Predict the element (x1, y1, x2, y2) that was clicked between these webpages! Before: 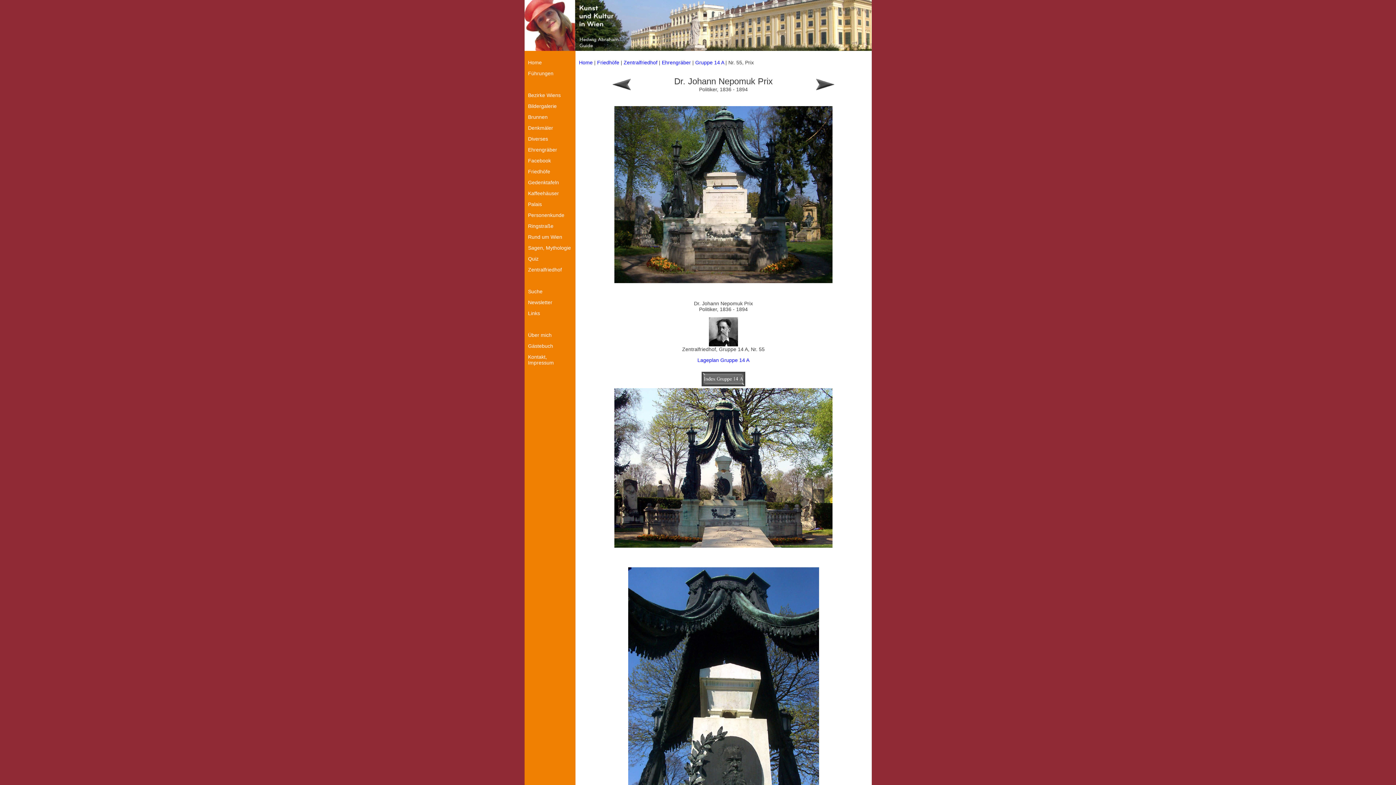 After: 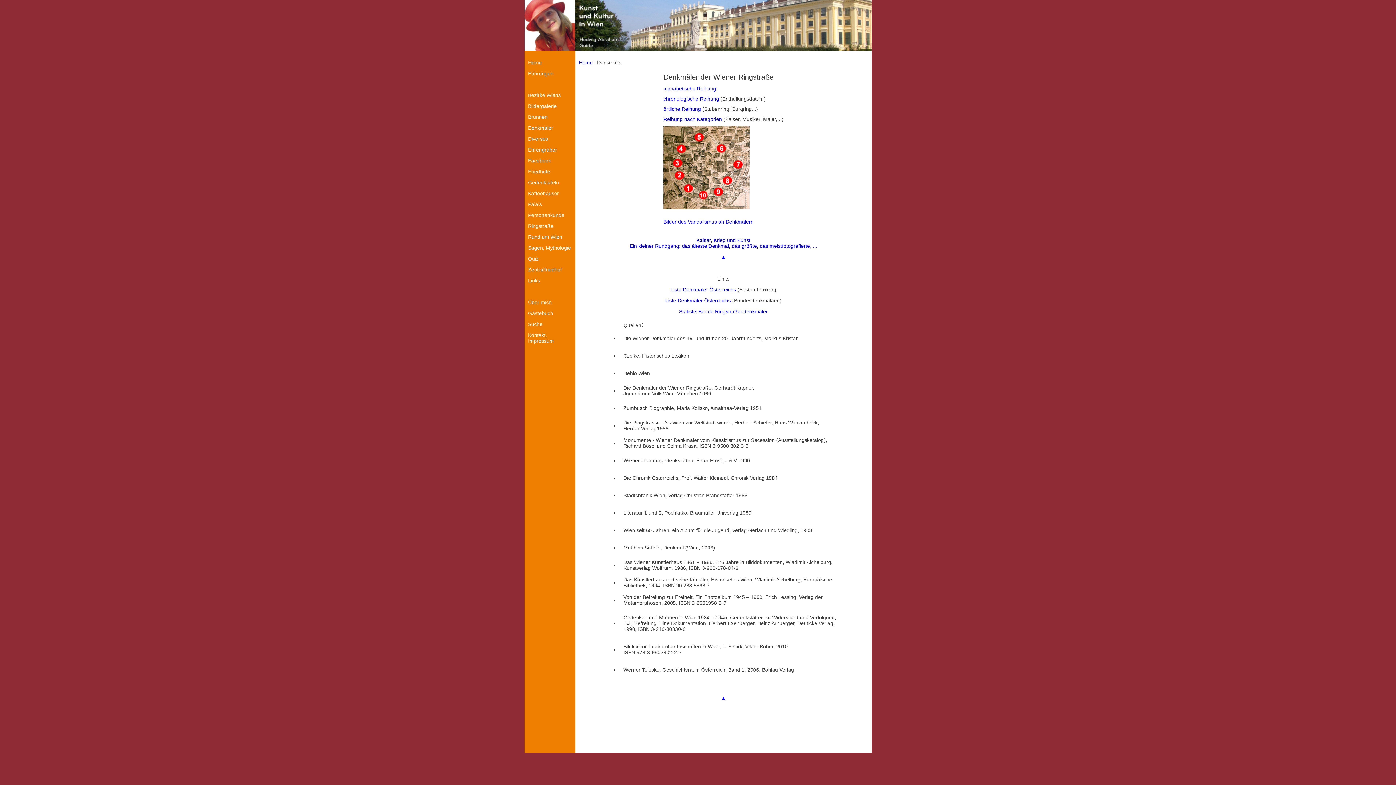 Action: bbox: (528, 125, 553, 130) label: Denkmäler